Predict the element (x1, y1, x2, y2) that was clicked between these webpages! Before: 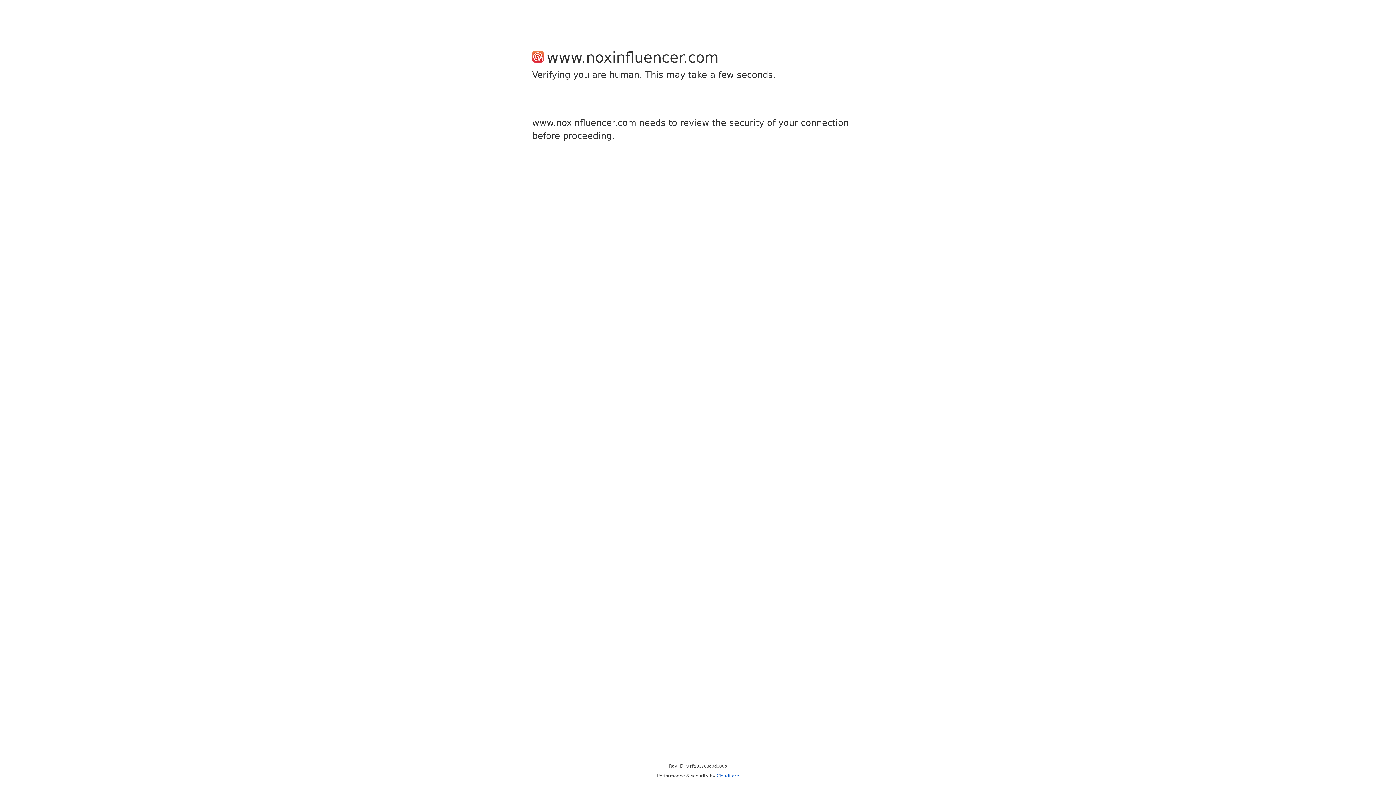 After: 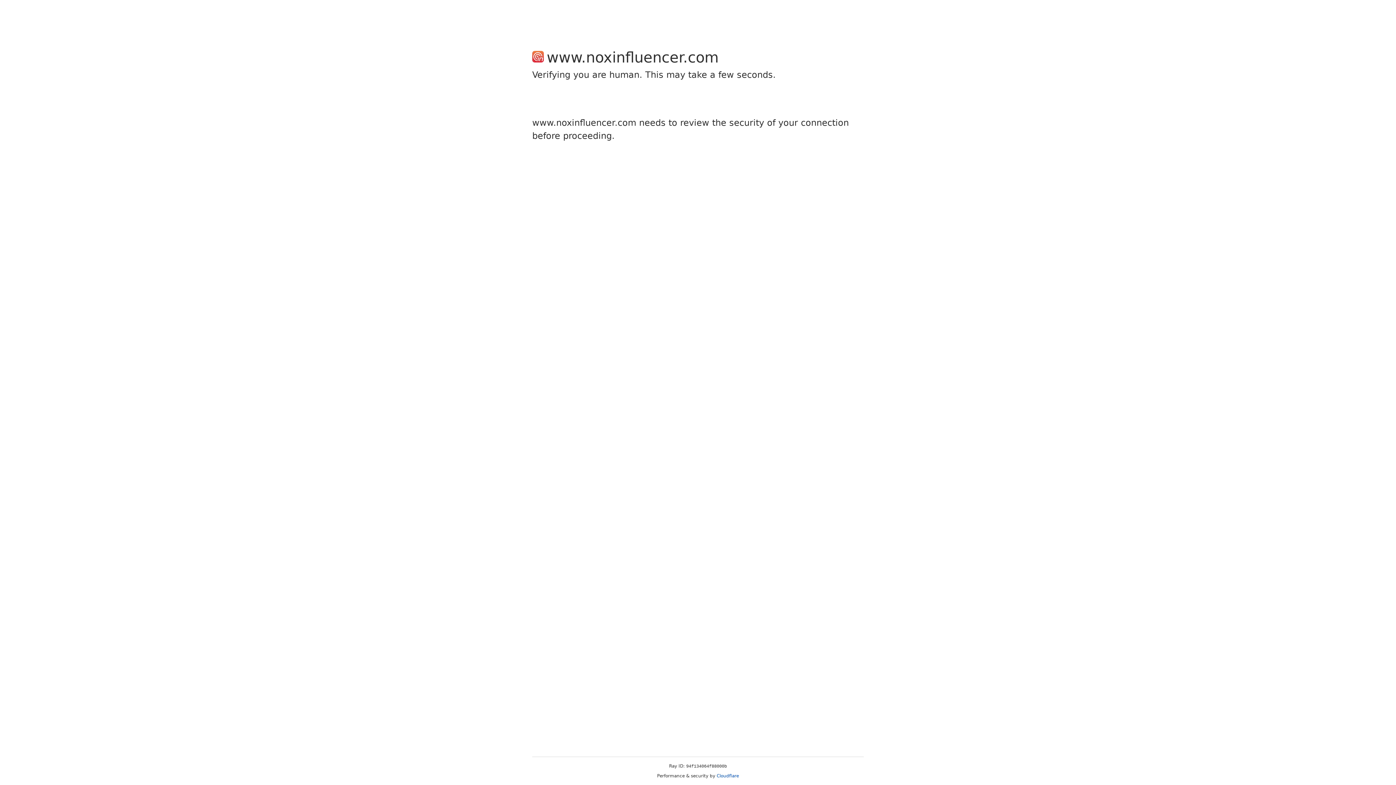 Action: label: Cloudflare bbox: (716, 773, 739, 778)